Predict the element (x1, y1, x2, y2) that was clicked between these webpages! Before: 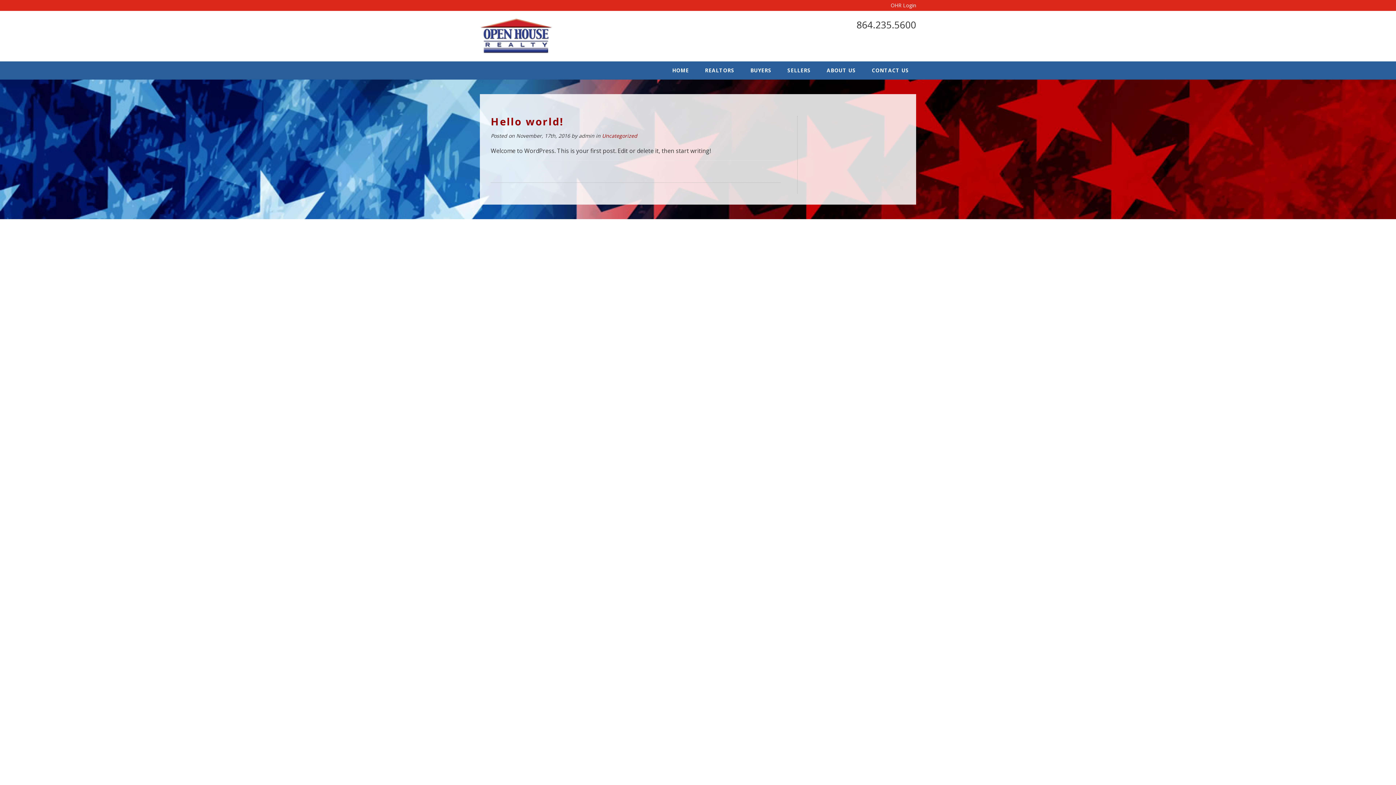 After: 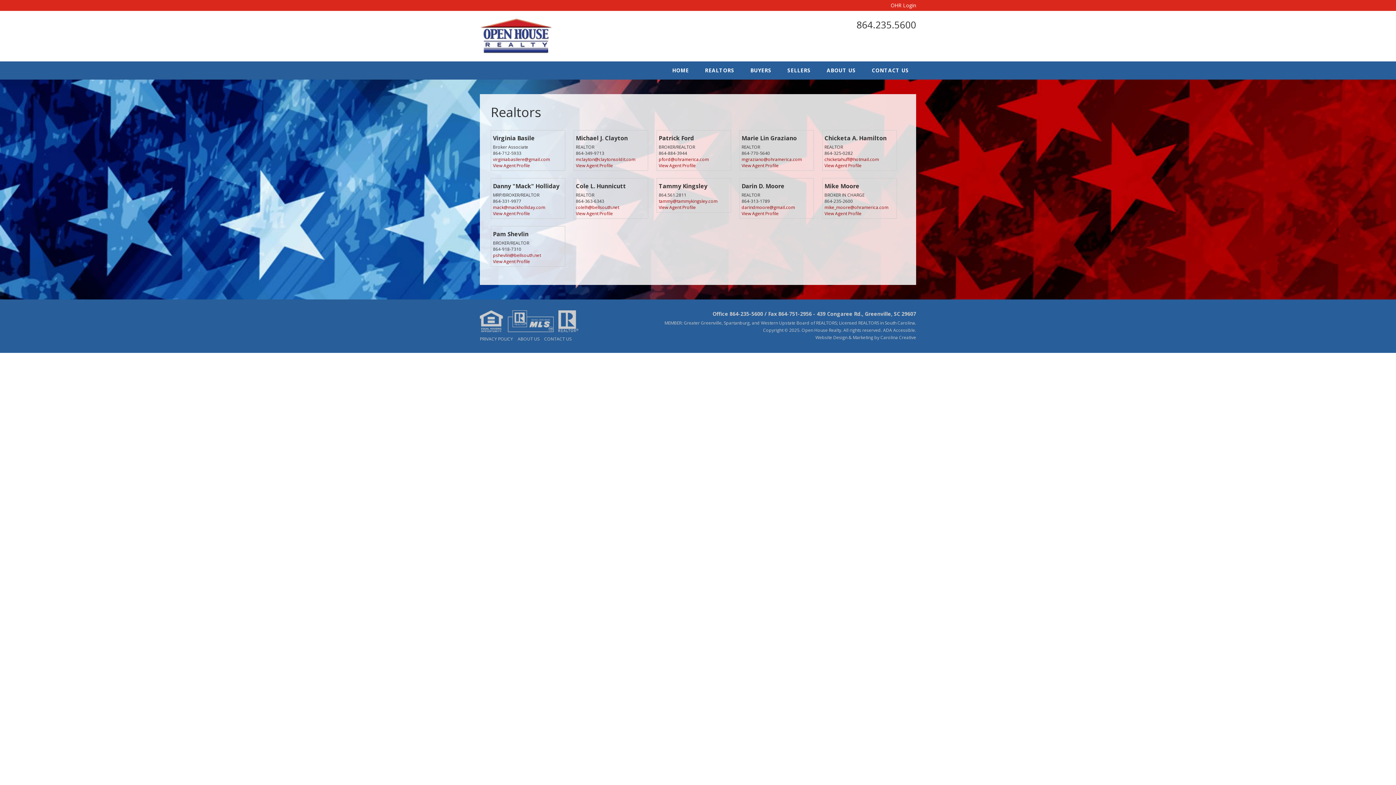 Action: label: REALTORS bbox: (697, 61, 741, 79)